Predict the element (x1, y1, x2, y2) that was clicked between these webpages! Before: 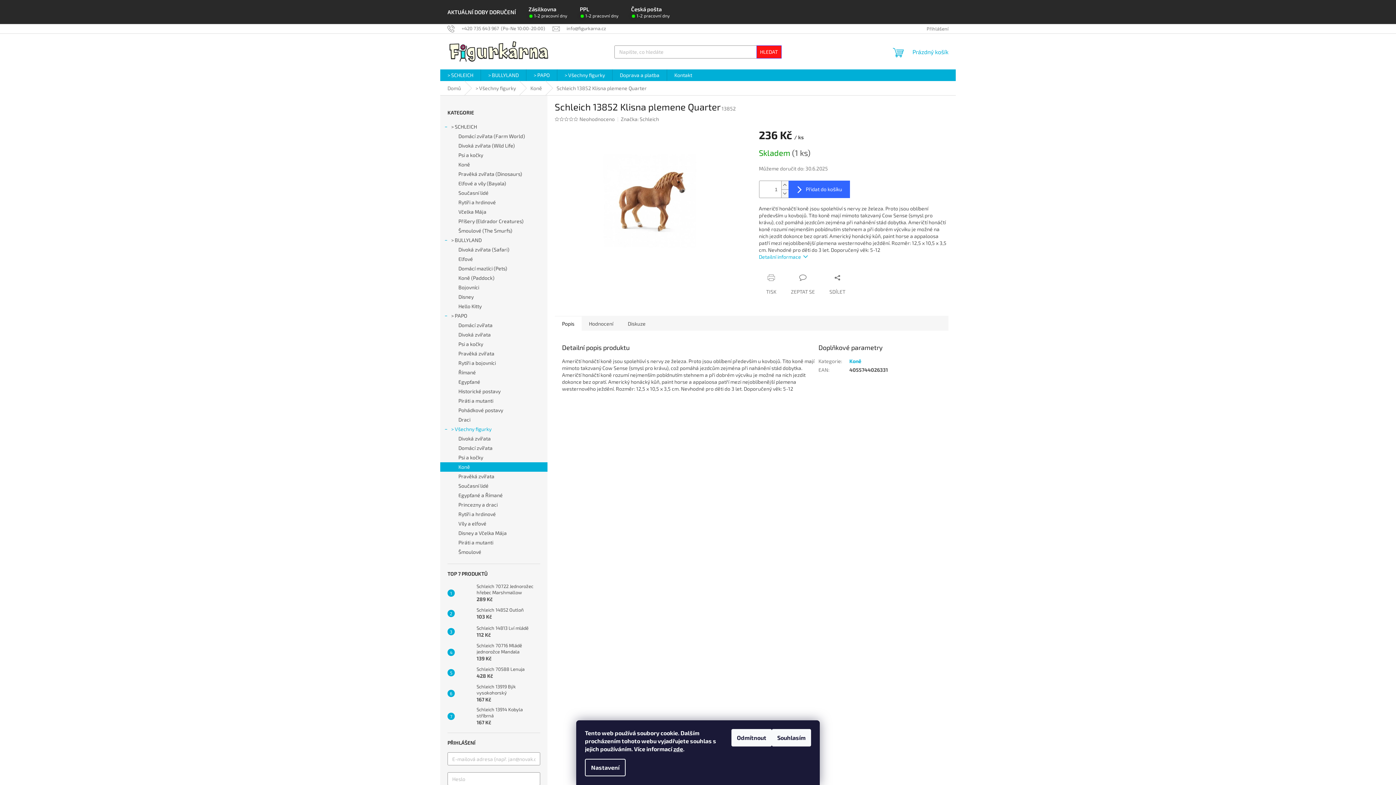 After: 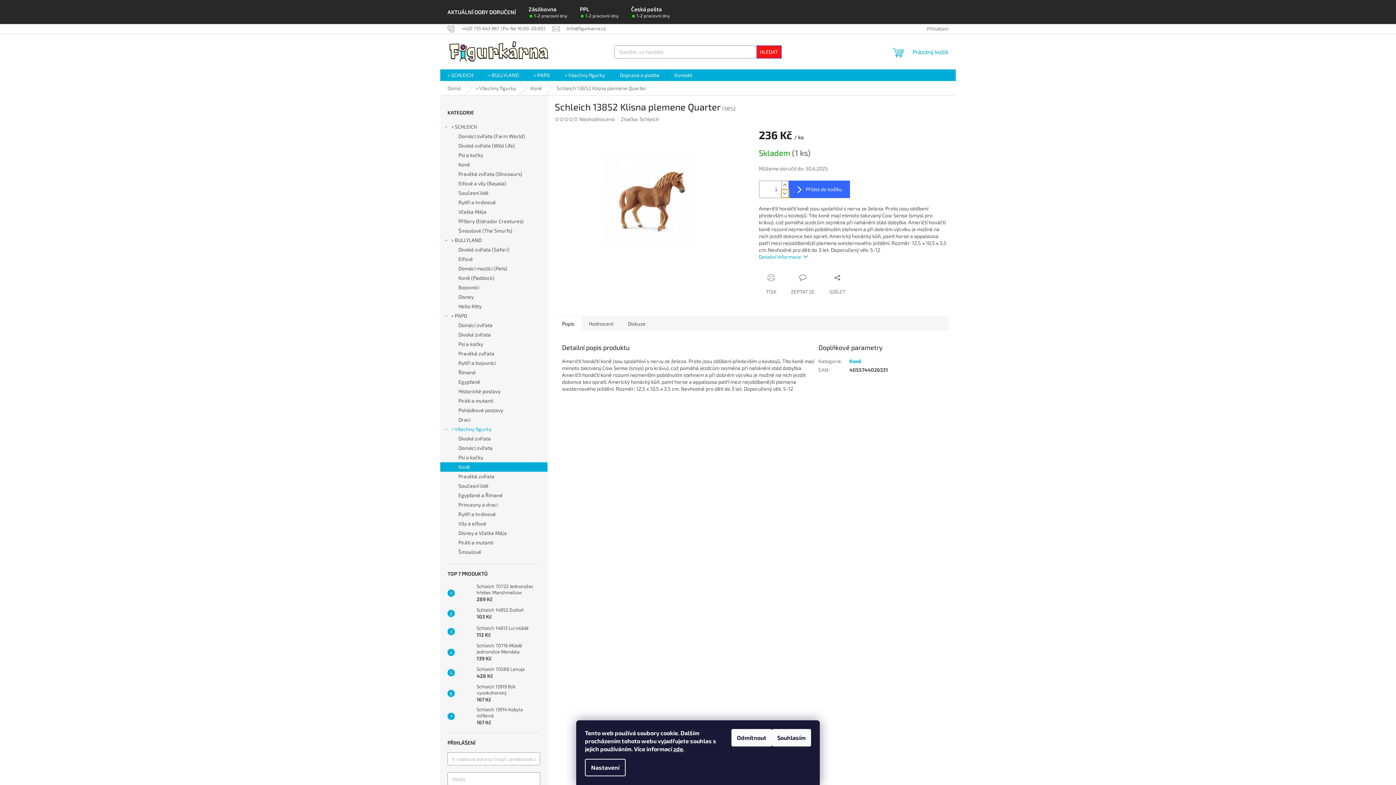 Action: label: Snížit množství o 1 bbox: (781, 189, 788, 197)